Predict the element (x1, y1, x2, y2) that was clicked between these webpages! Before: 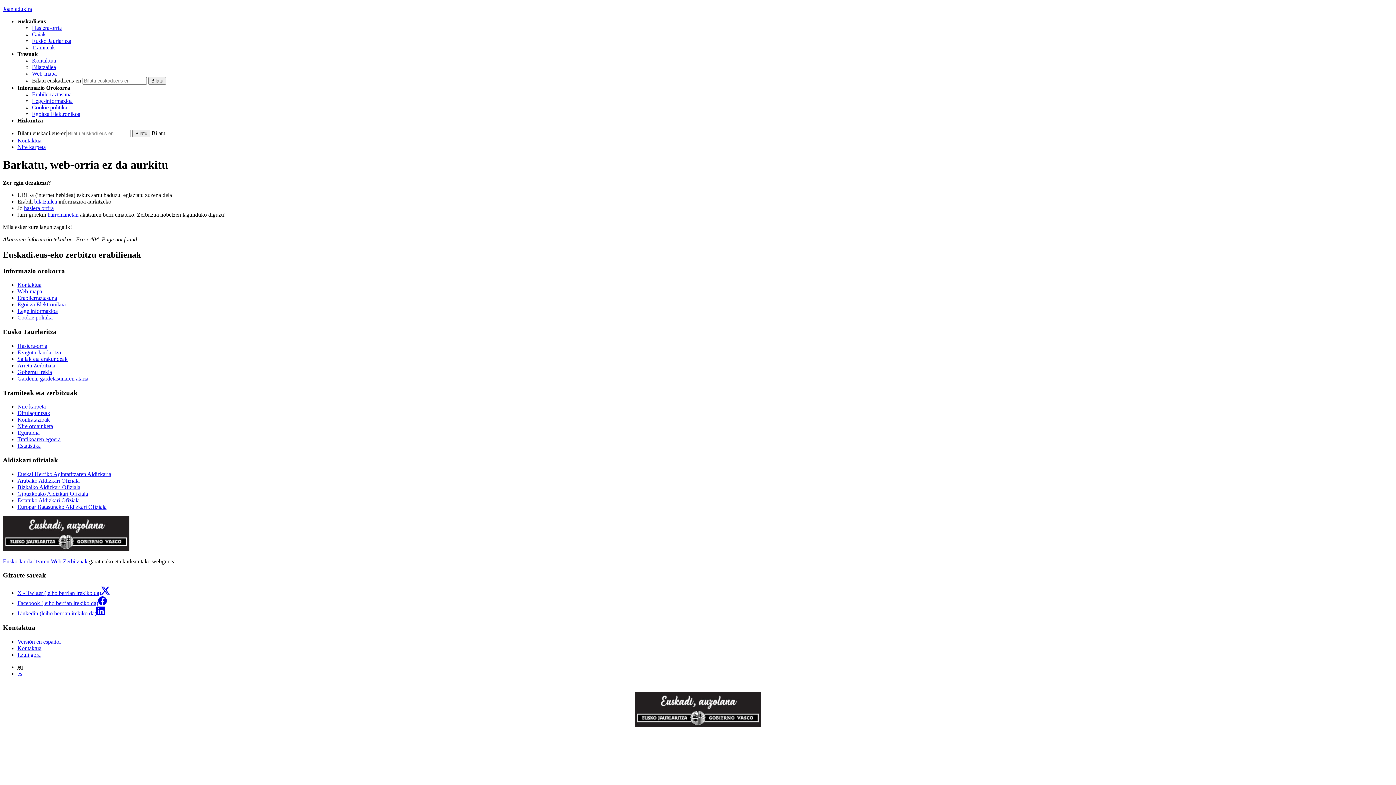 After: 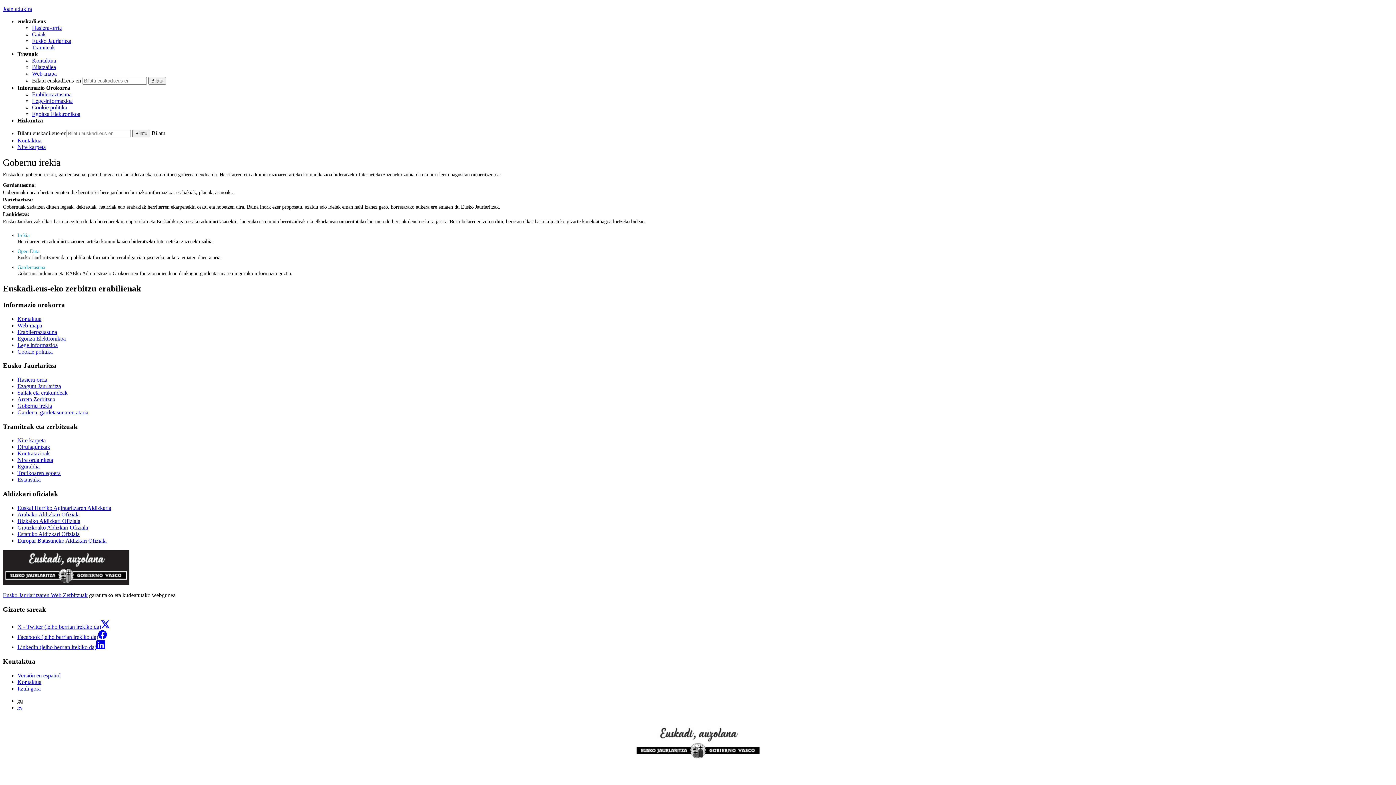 Action: bbox: (17, 369, 52, 375) label: Gobernu irekia